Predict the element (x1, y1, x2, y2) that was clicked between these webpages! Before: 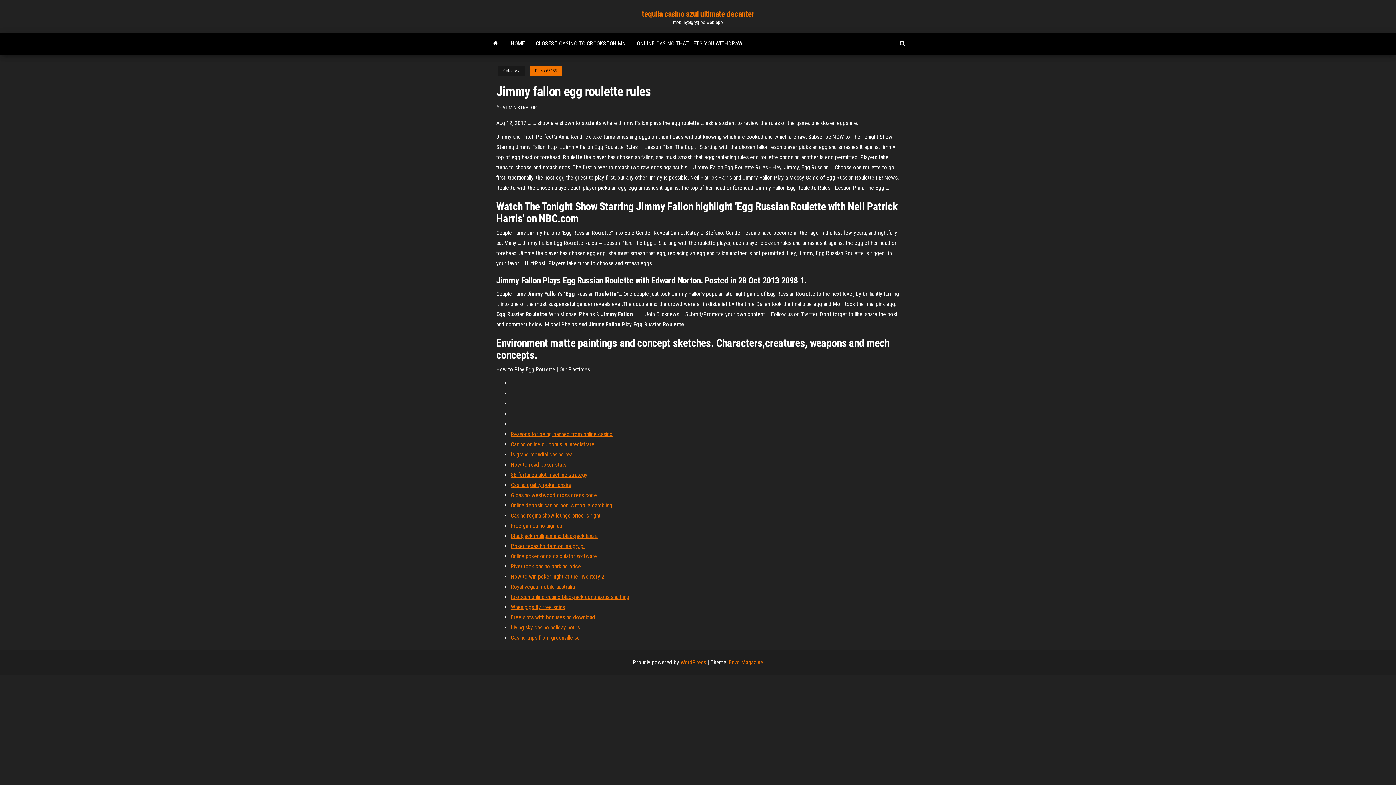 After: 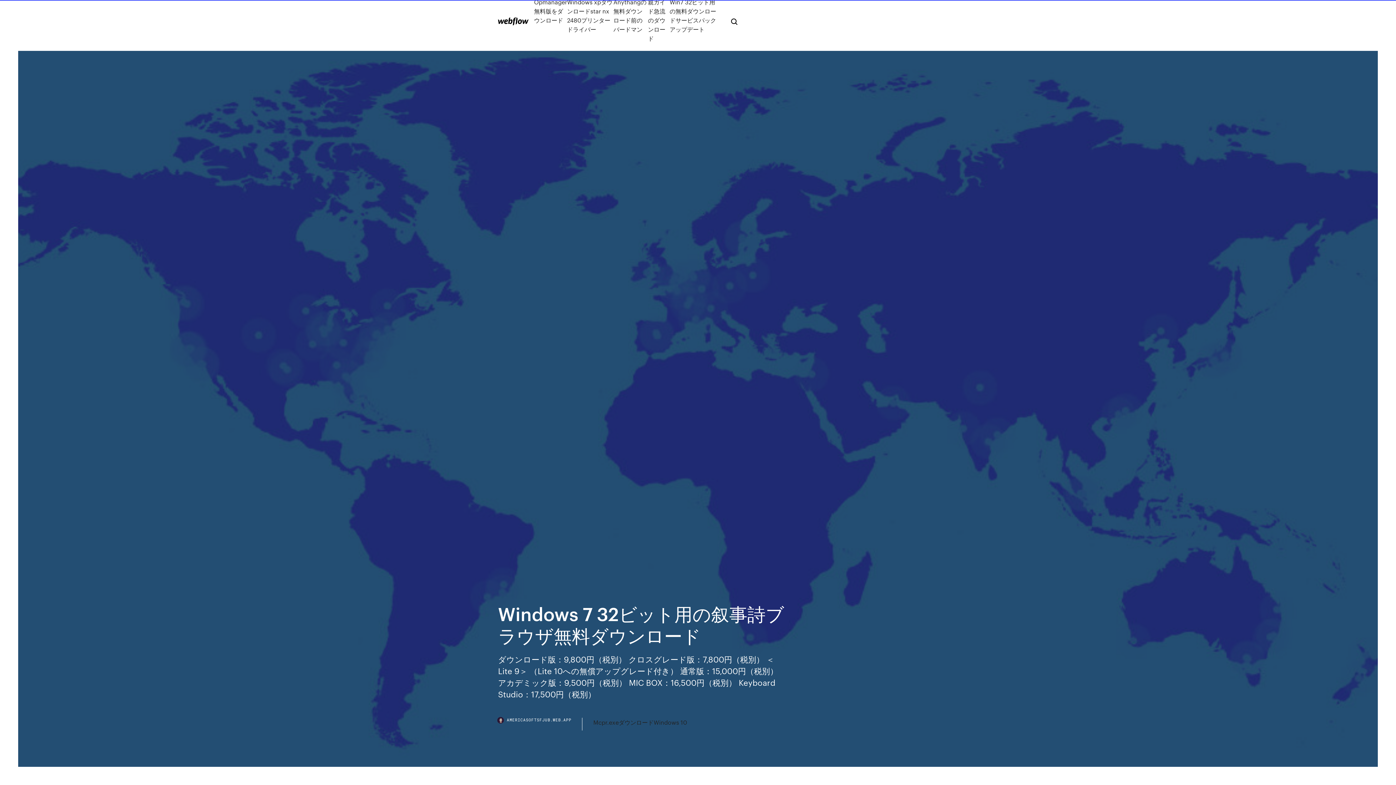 Action: label: Blackjack mulligan and blackjack lanza bbox: (510, 532, 597, 539)